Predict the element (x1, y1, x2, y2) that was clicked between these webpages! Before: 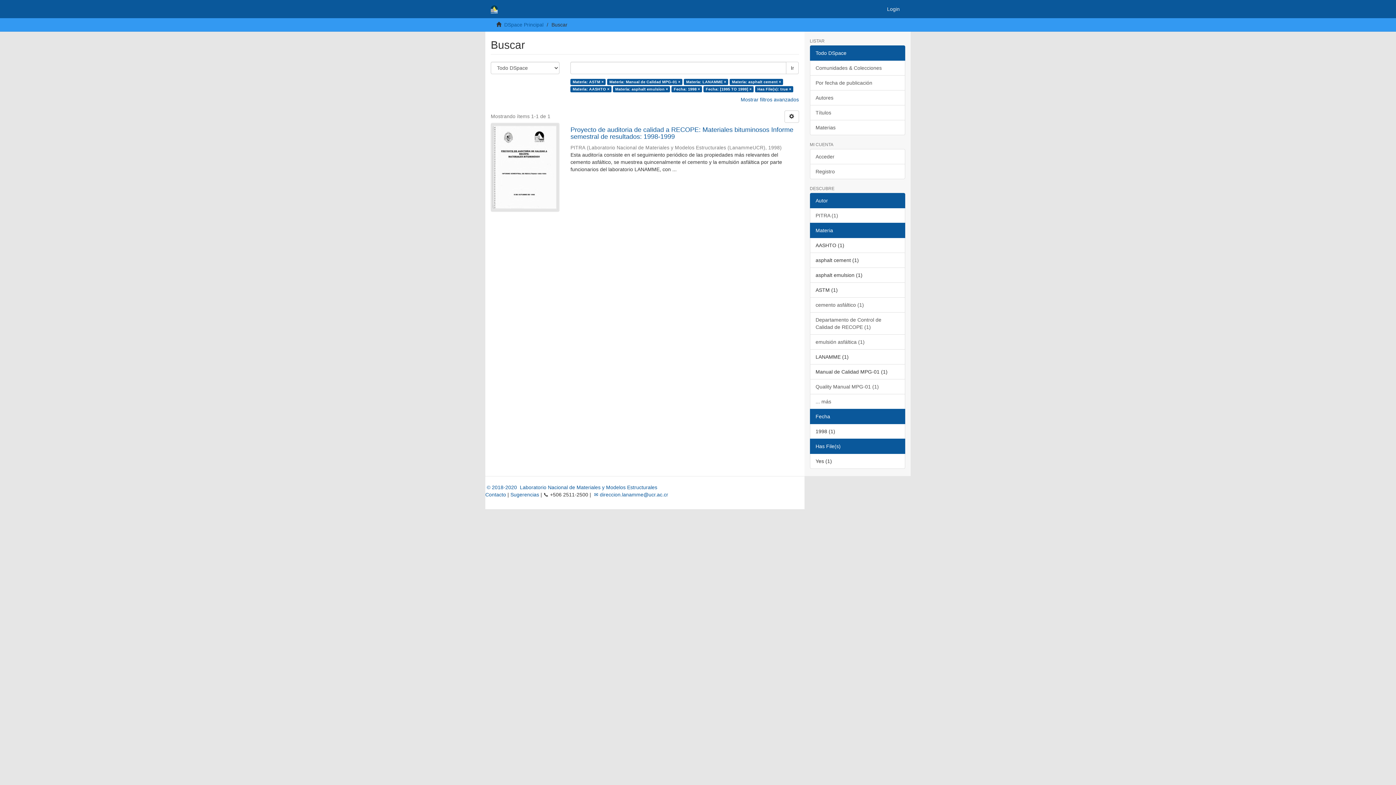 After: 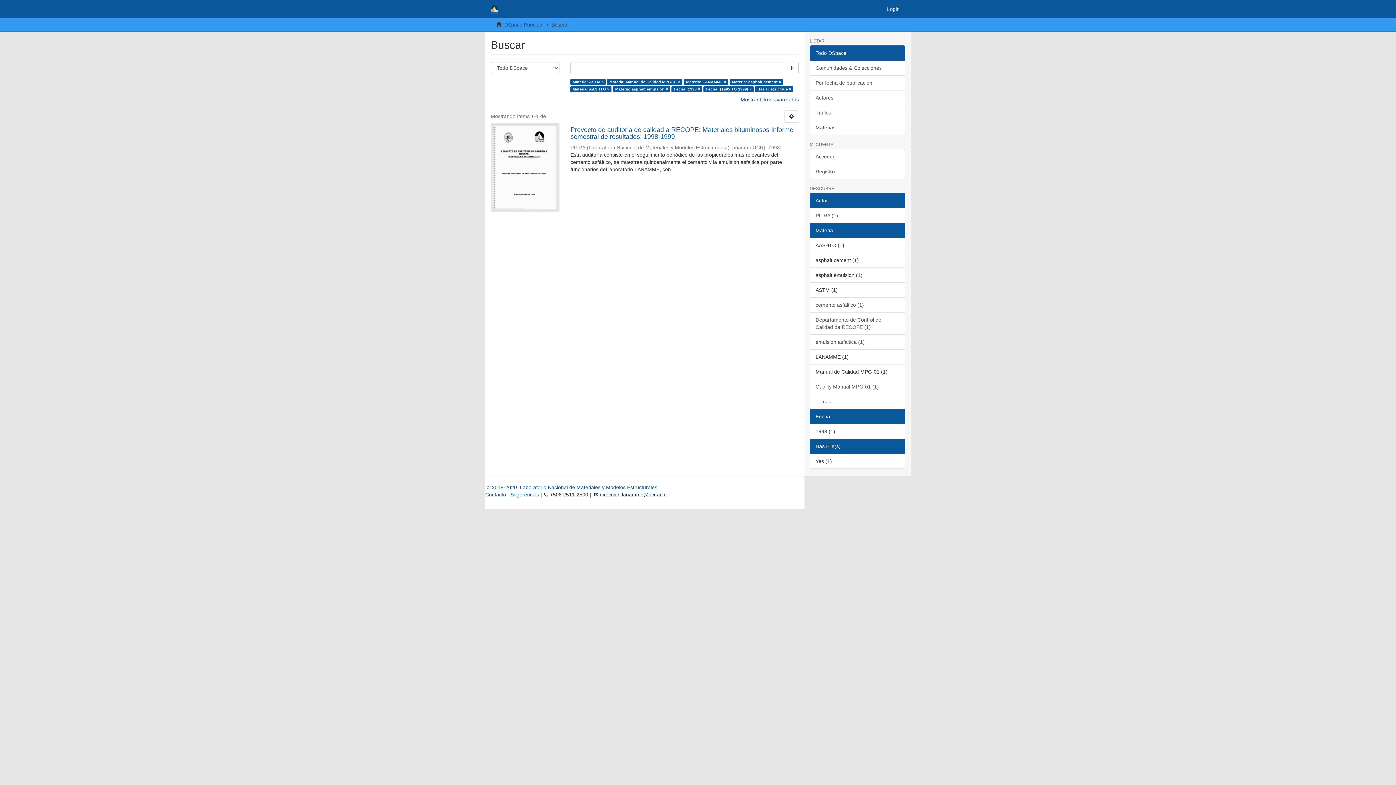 Action: bbox: (592, 492, 668, 497) label:  ✉ direccion.lanamme@ucr.ac.cr